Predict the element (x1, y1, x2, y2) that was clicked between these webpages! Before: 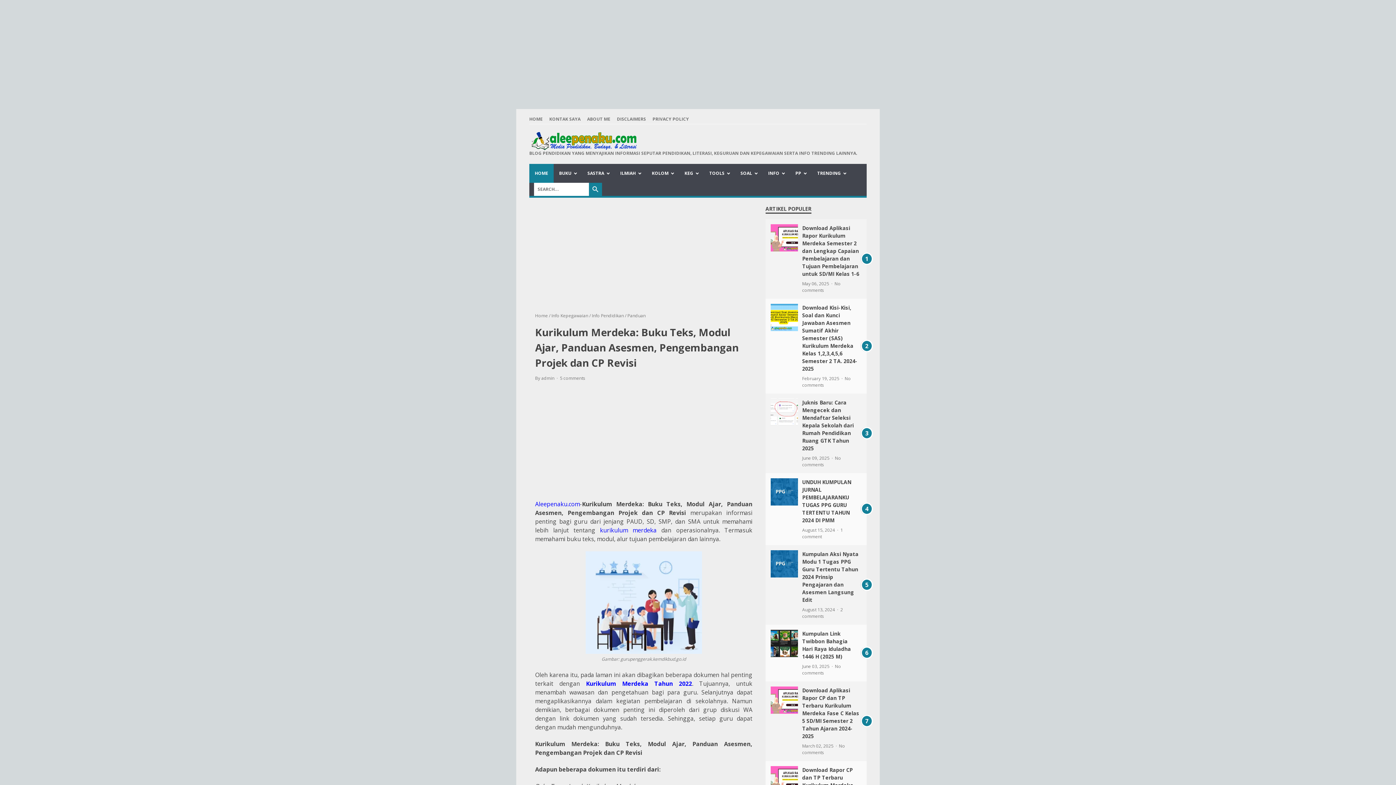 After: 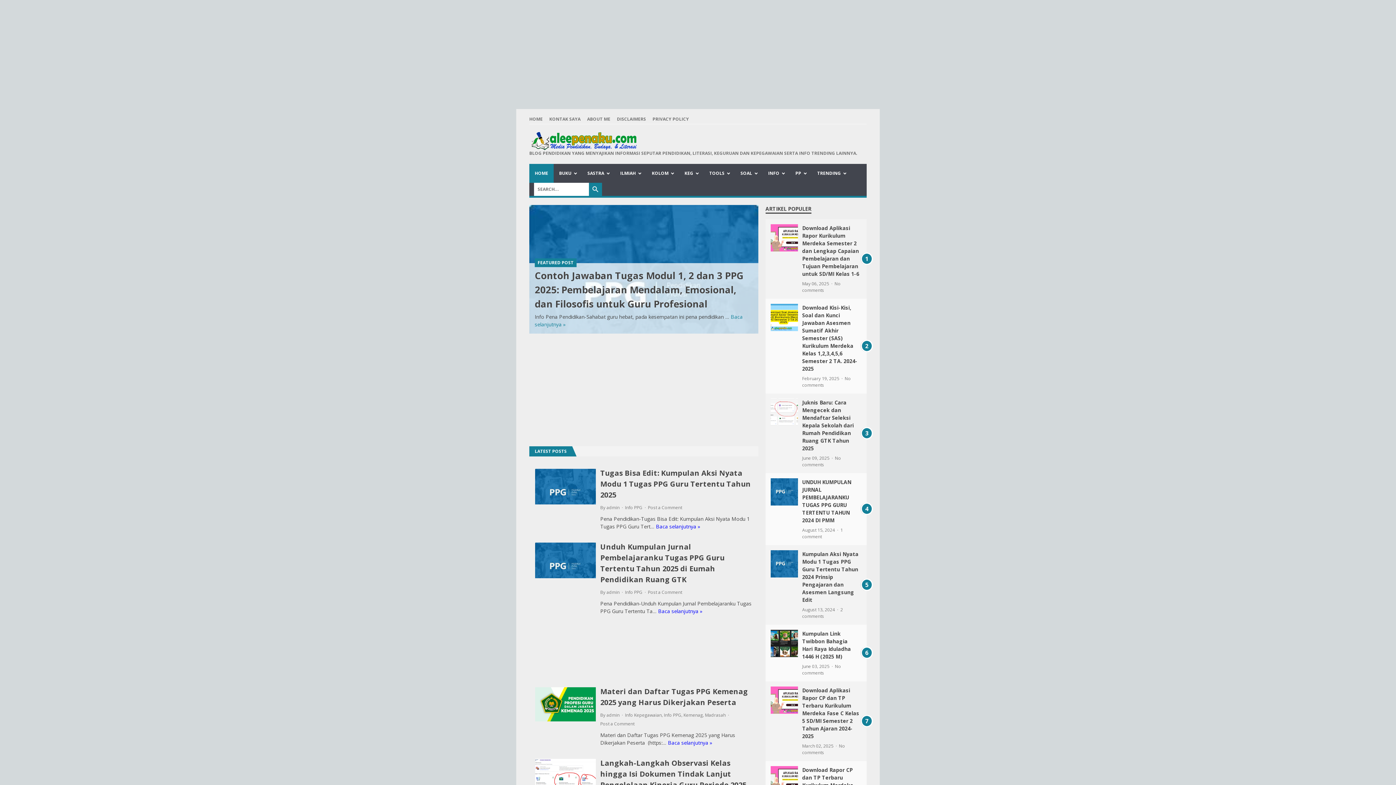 Action: label: ILMIAH bbox: (614, 164, 646, 182)